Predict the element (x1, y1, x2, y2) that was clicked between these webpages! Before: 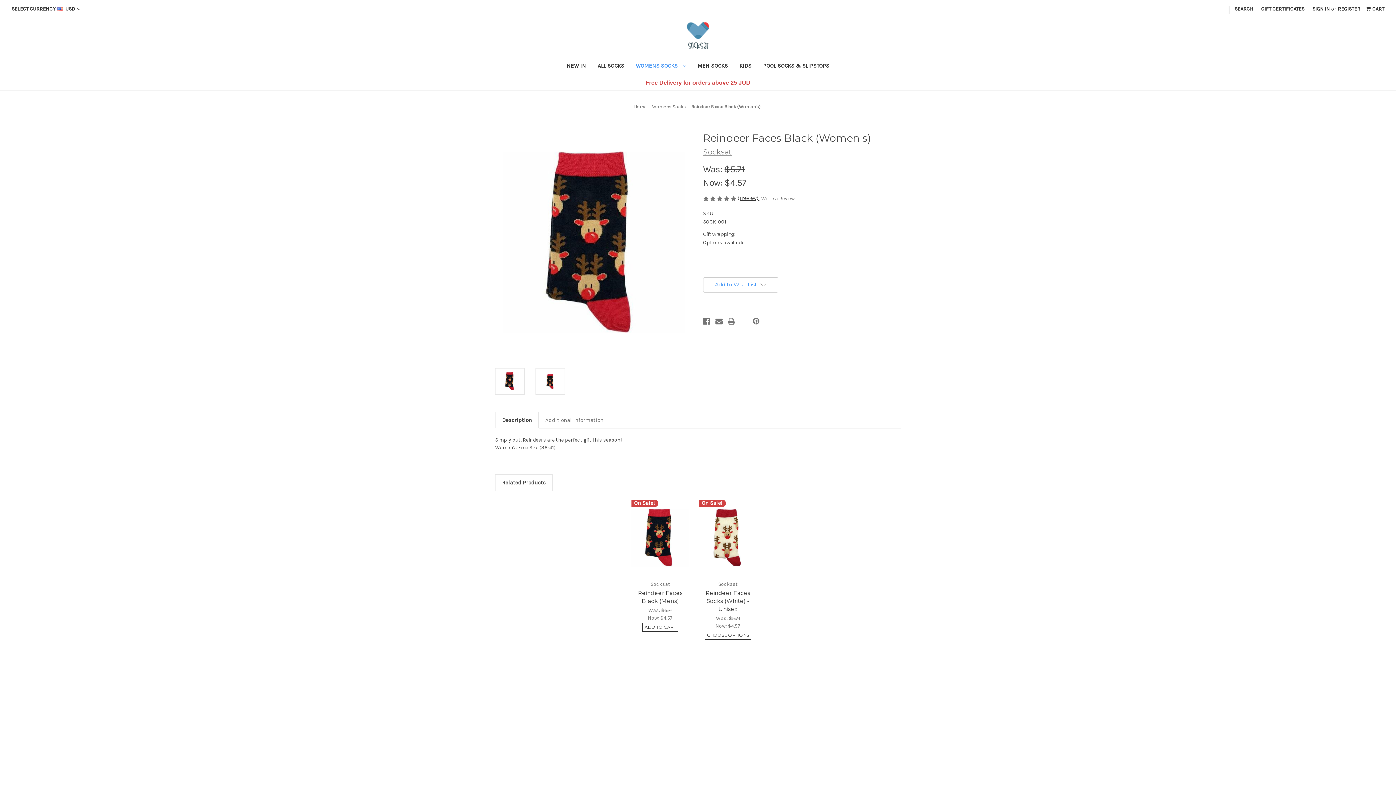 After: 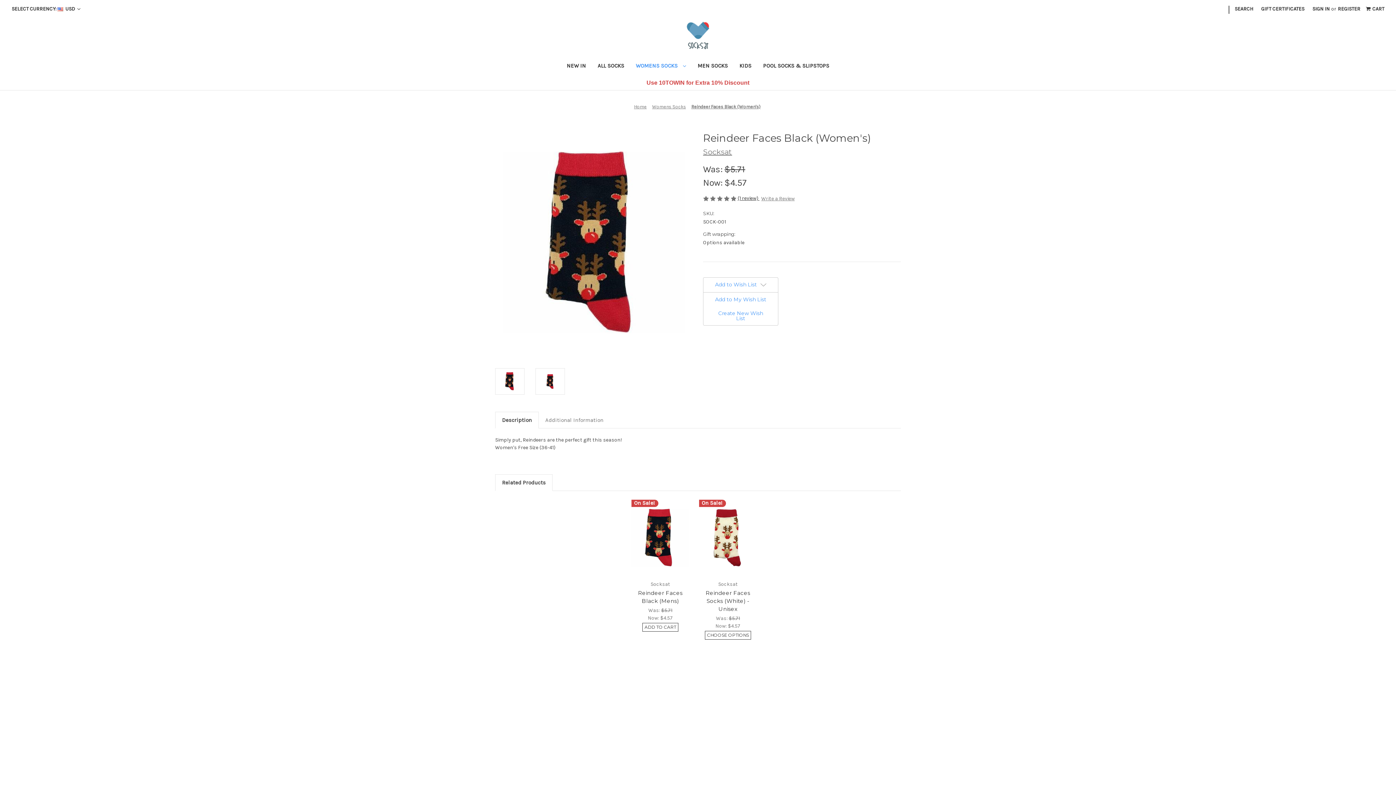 Action: label: Add to Wish List bbox: (703, 277, 778, 292)